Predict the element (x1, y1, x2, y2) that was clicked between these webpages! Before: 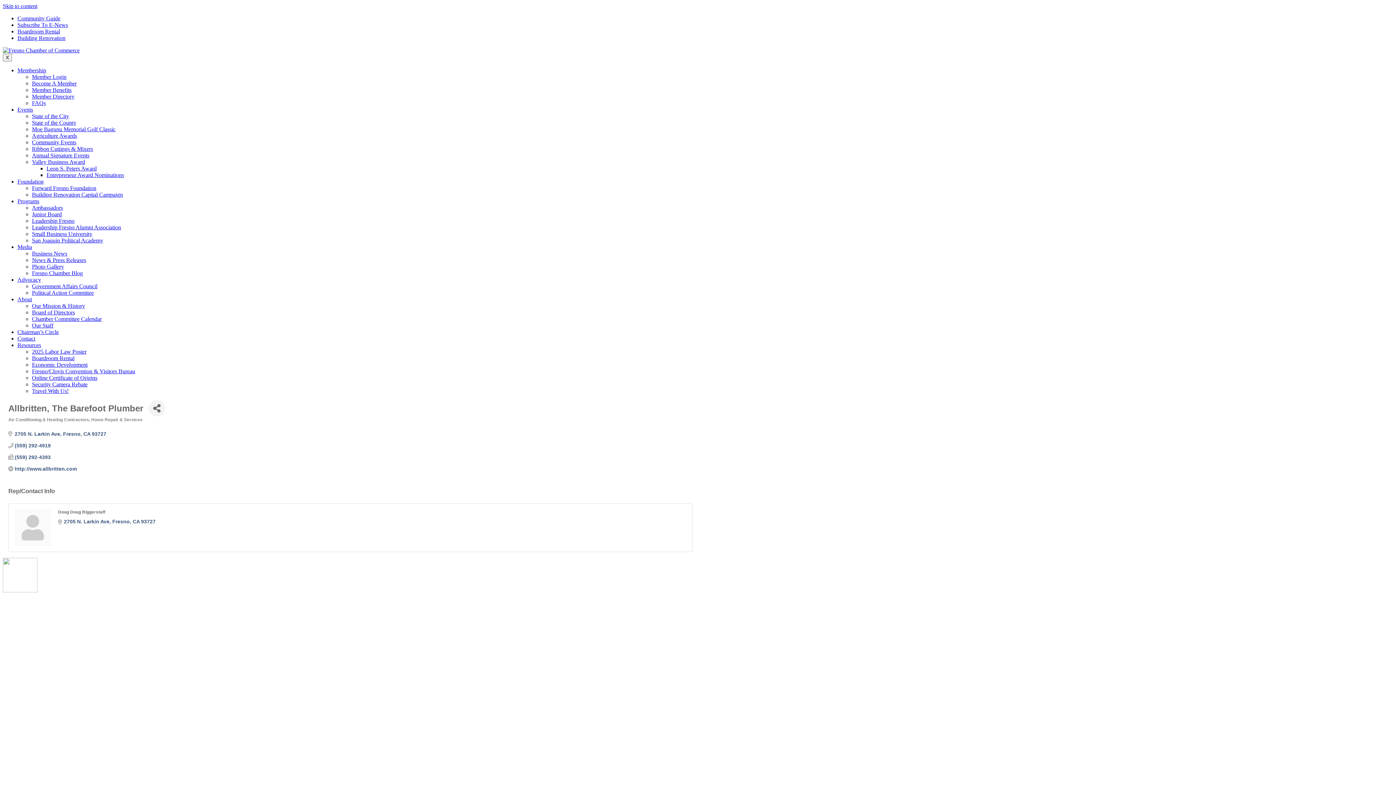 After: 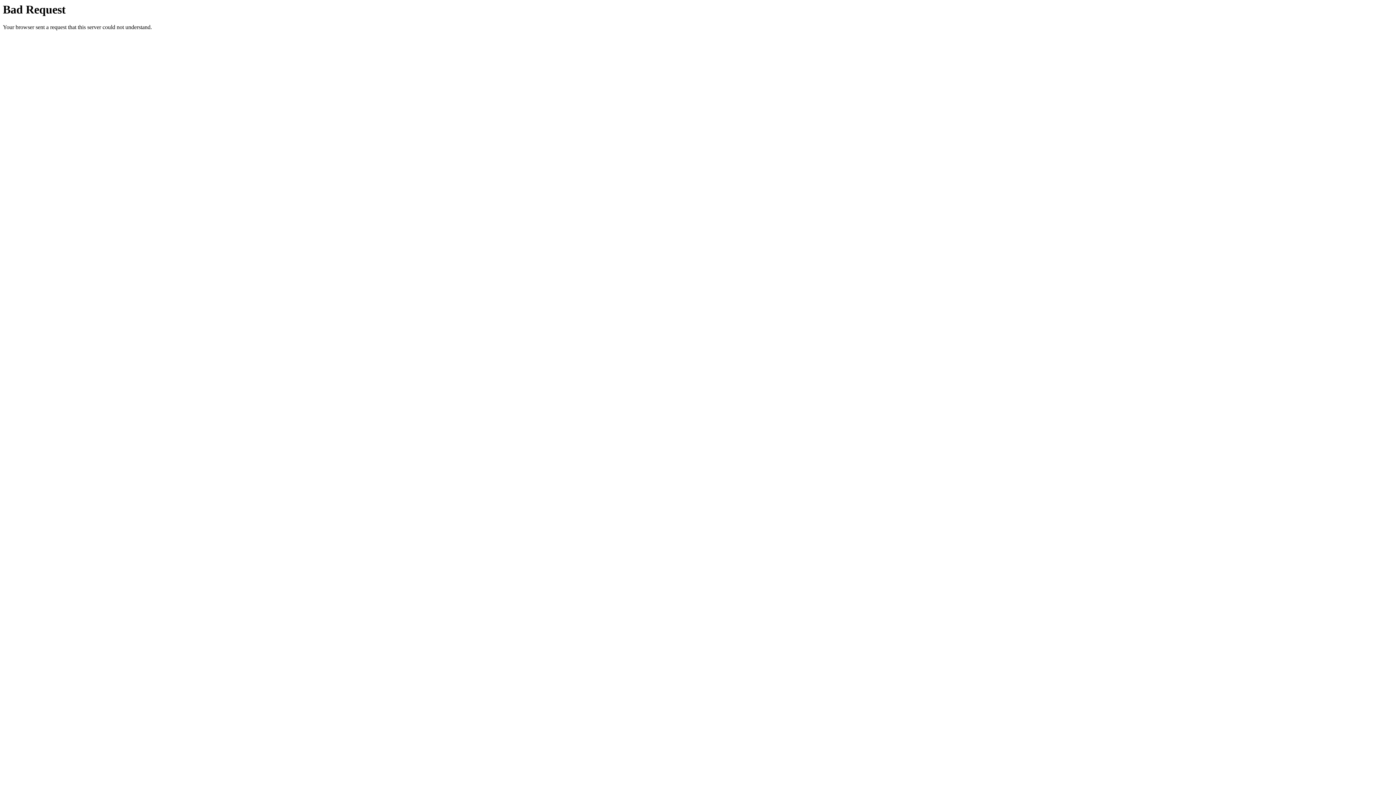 Action: bbox: (32, 309, 74, 315) label: Board of Directors